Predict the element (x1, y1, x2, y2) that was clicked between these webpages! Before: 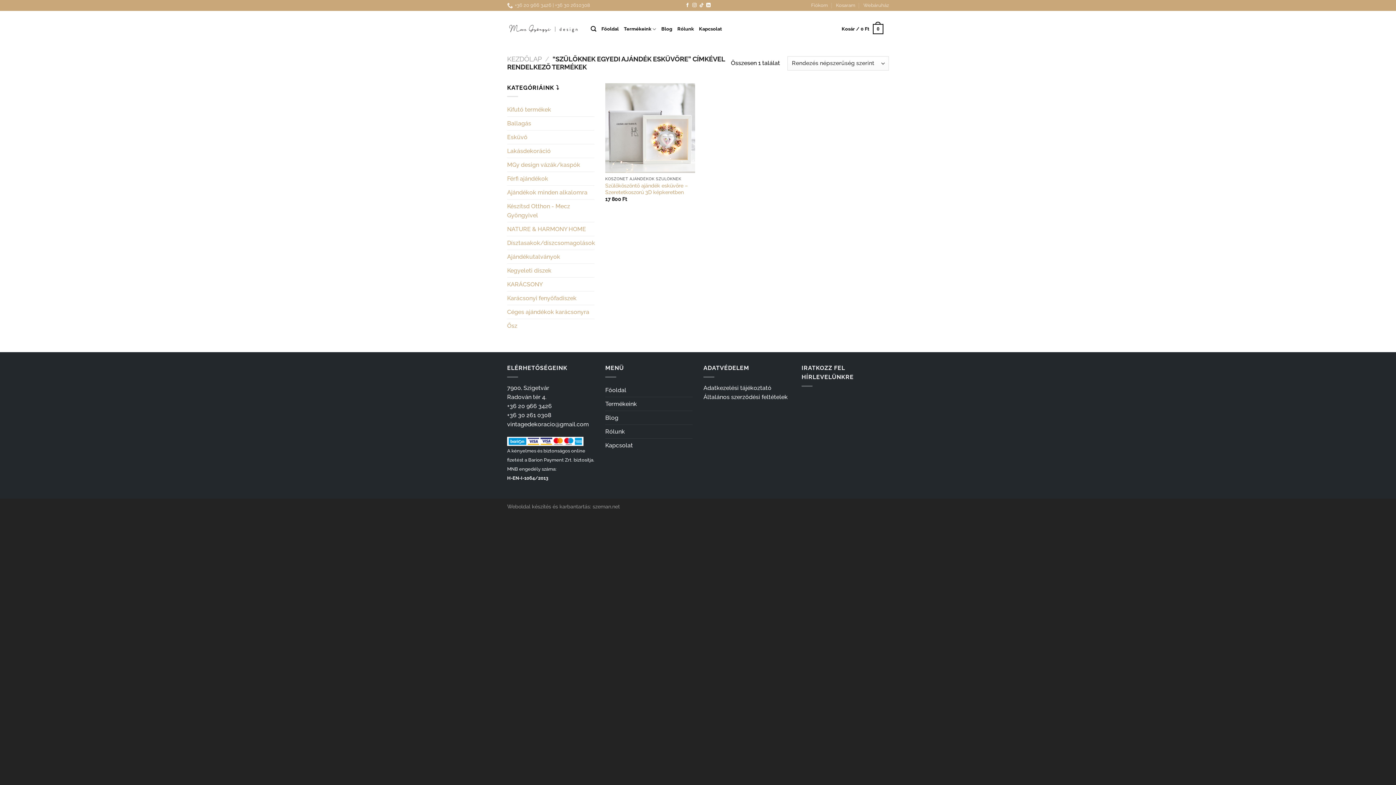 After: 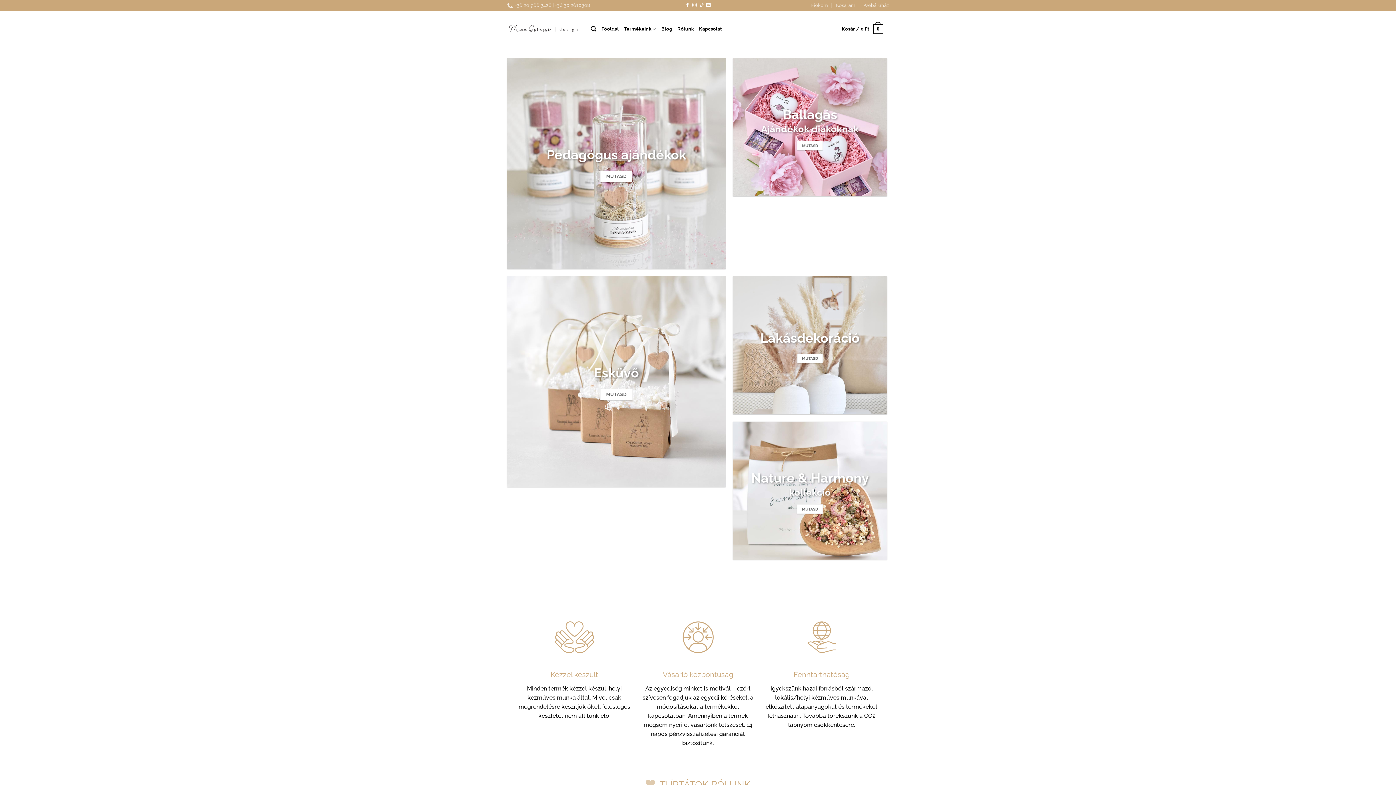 Action: bbox: (507, 22, 580, 35)